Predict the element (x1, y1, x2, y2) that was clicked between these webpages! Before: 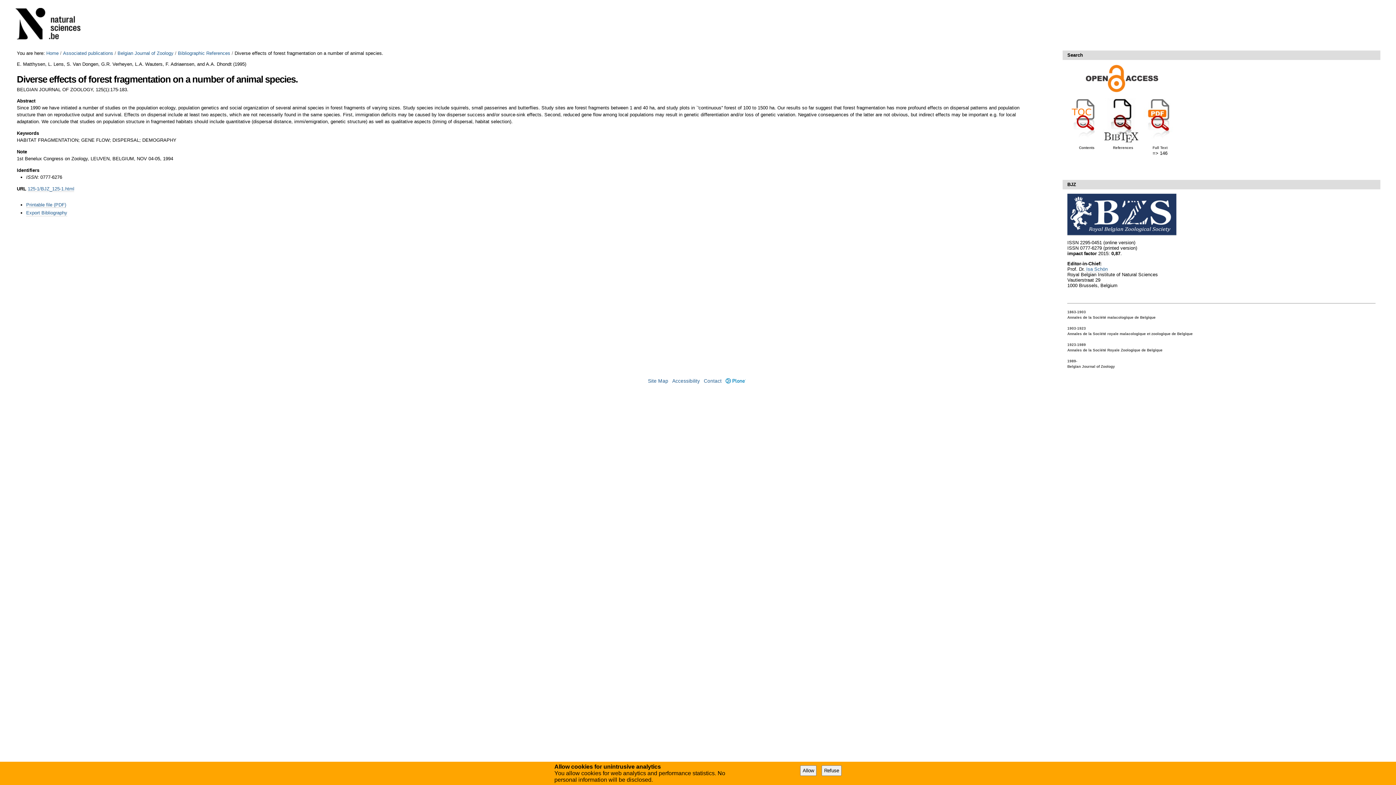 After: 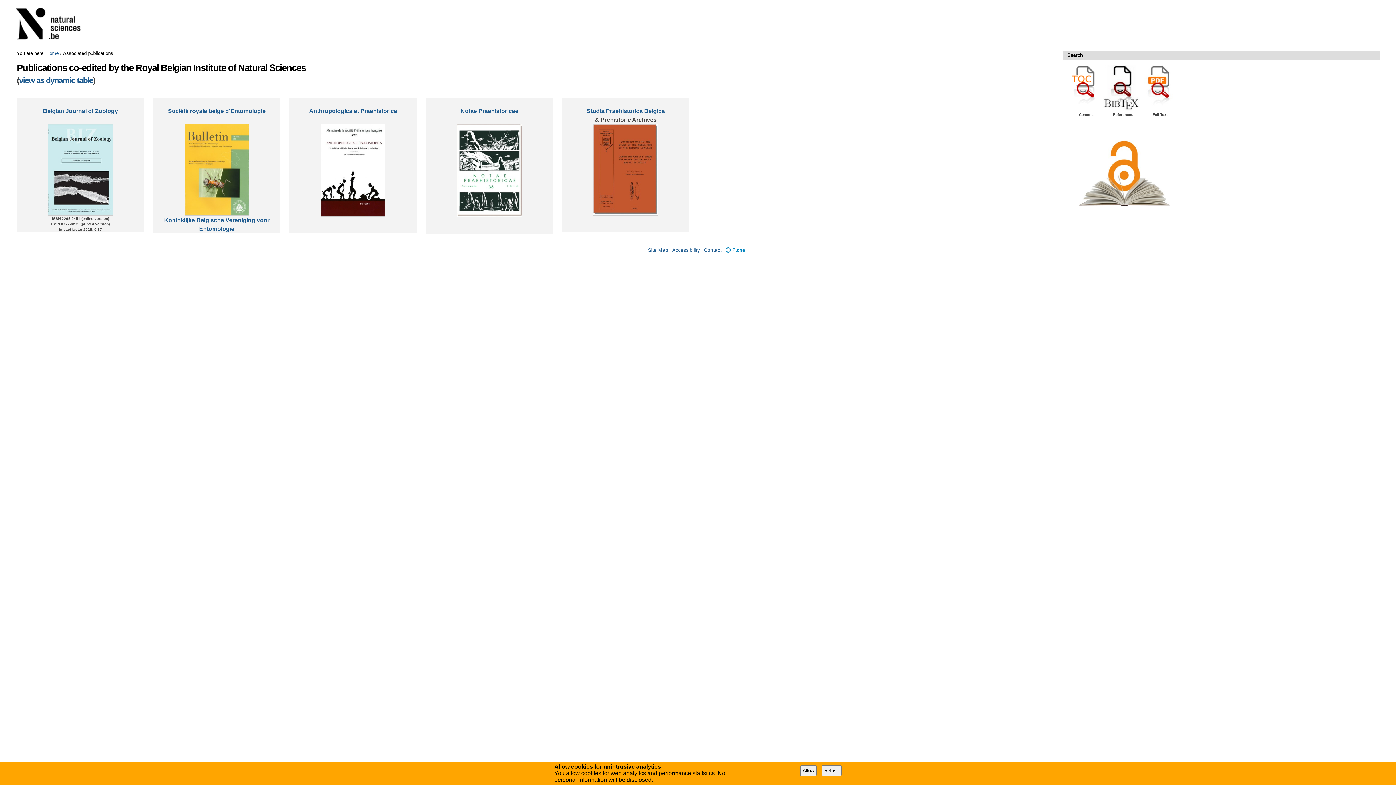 Action: bbox: (63, 50, 113, 56) label: Associated publications